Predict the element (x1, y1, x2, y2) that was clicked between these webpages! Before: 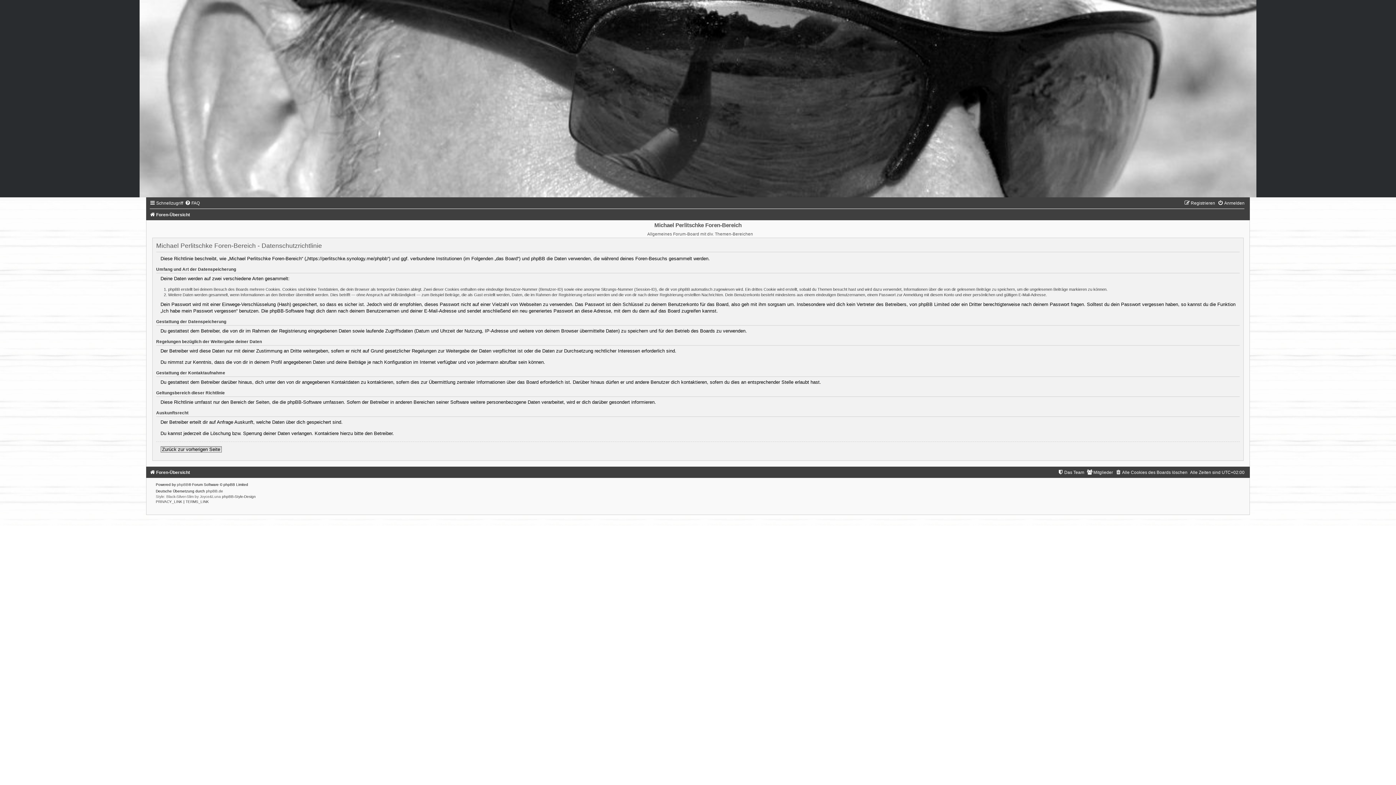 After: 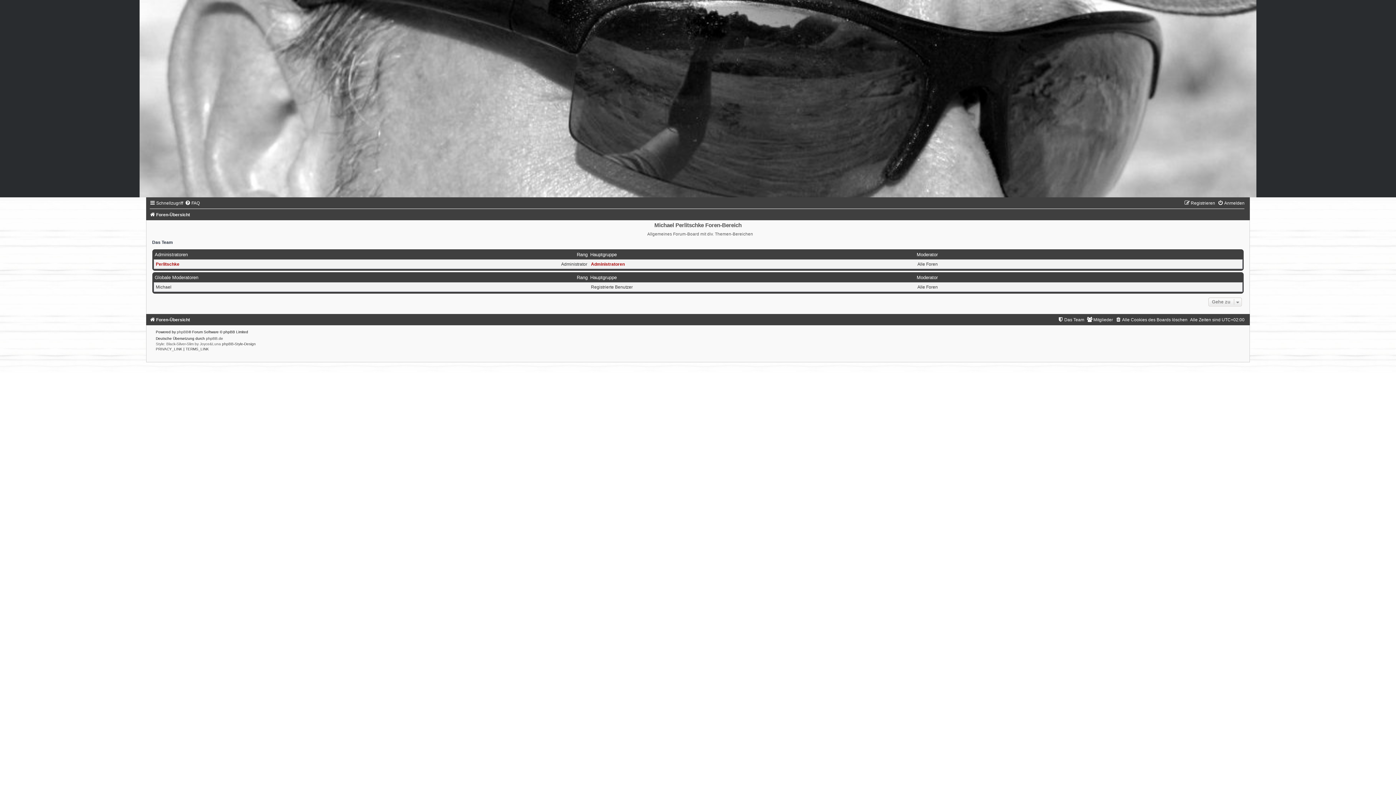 Action: bbox: (1057, 470, 1084, 475) label: Das Team